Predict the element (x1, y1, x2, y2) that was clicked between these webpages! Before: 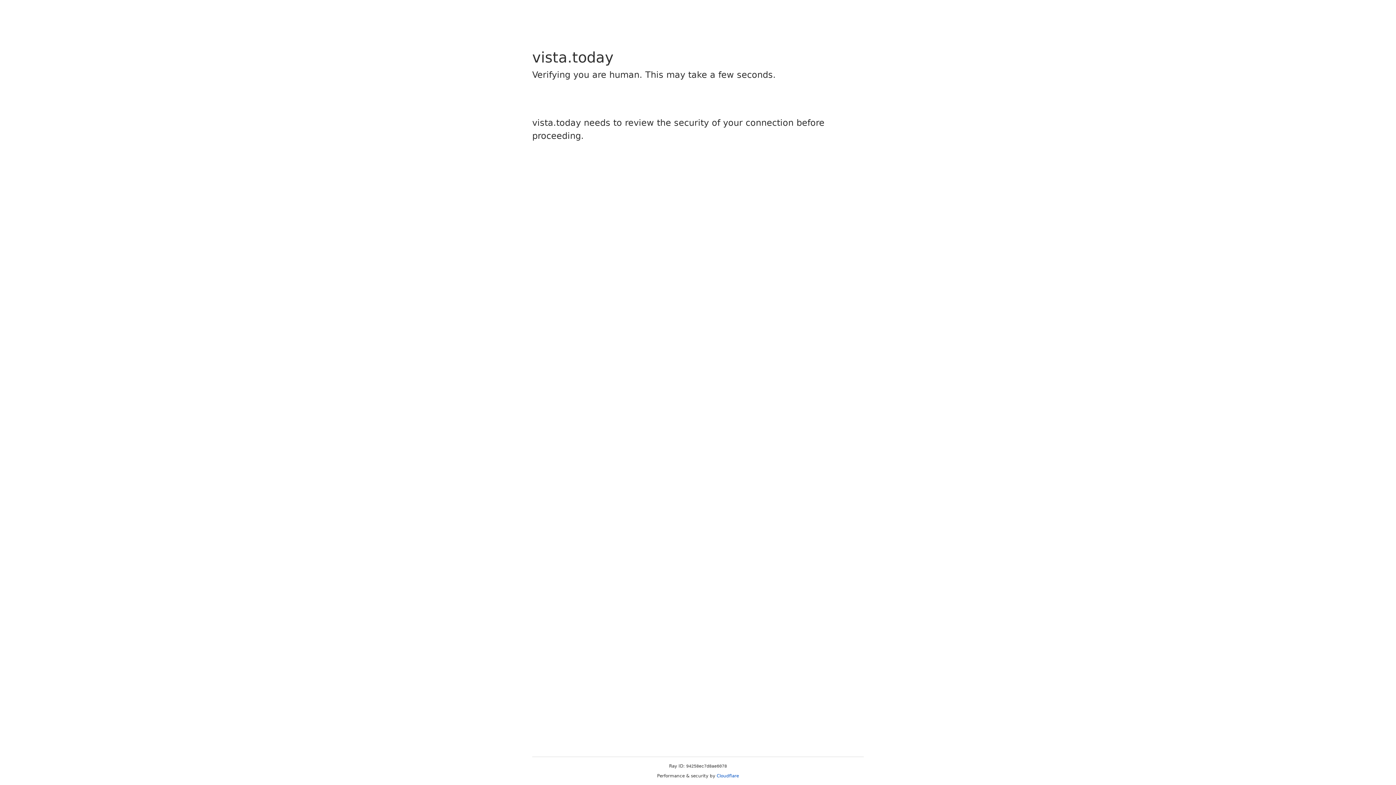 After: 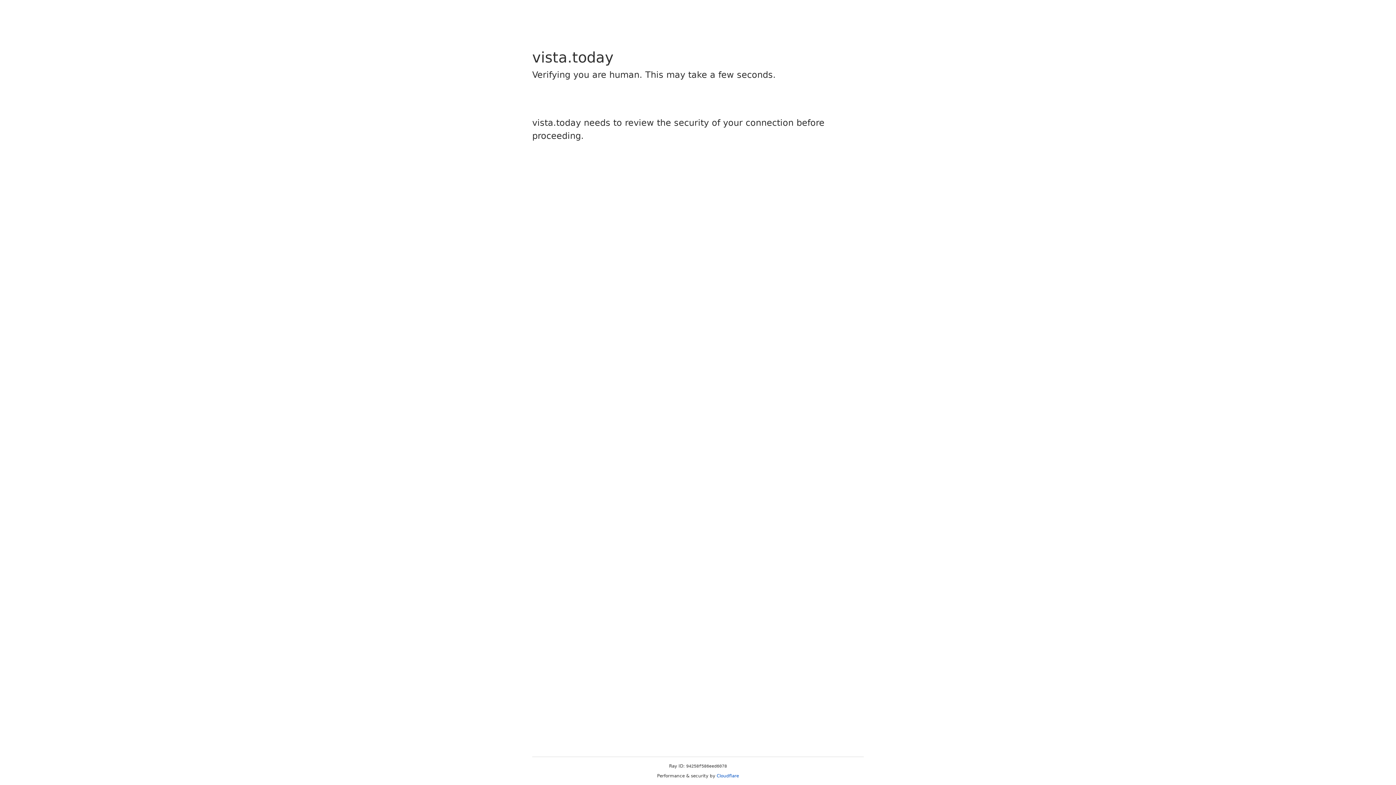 Action: label: Cloudflare bbox: (716, 773, 739, 778)